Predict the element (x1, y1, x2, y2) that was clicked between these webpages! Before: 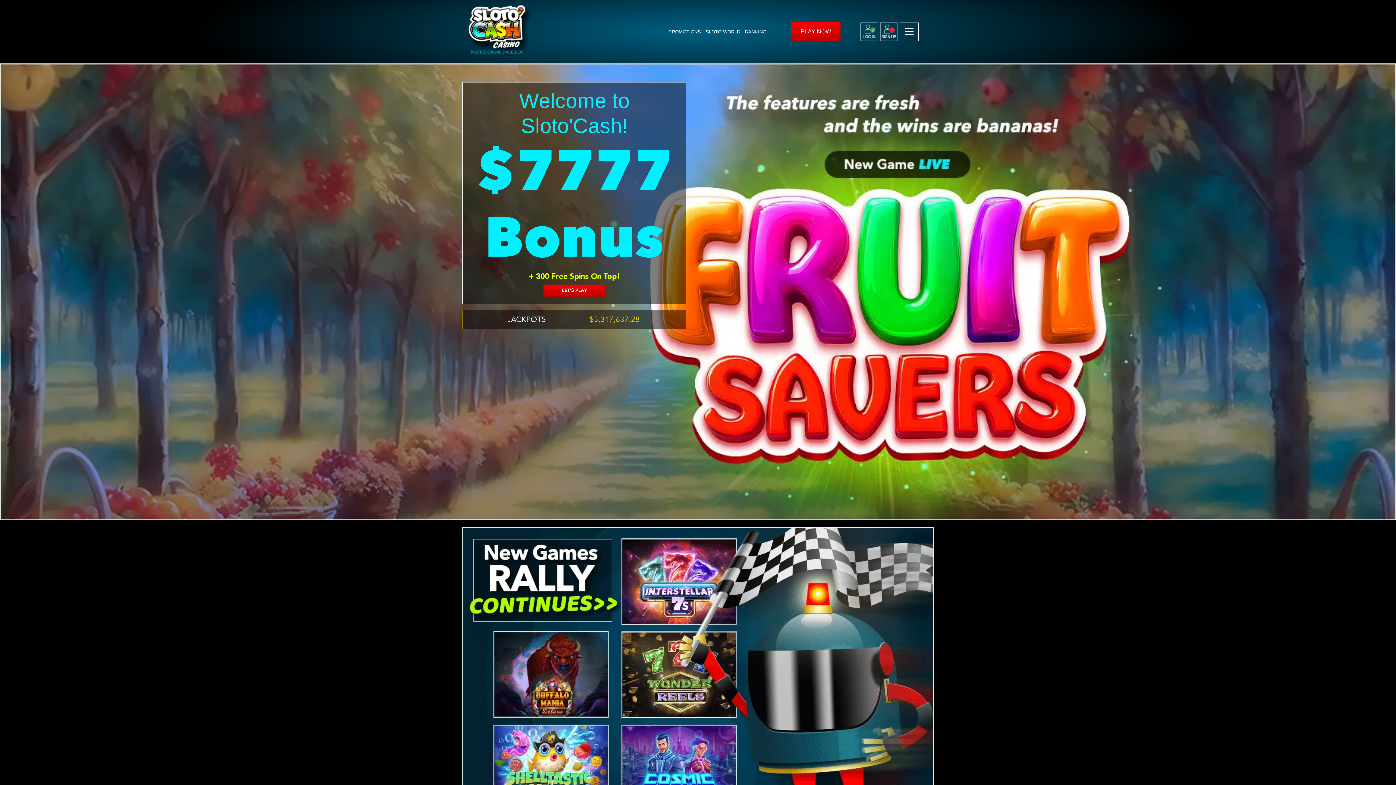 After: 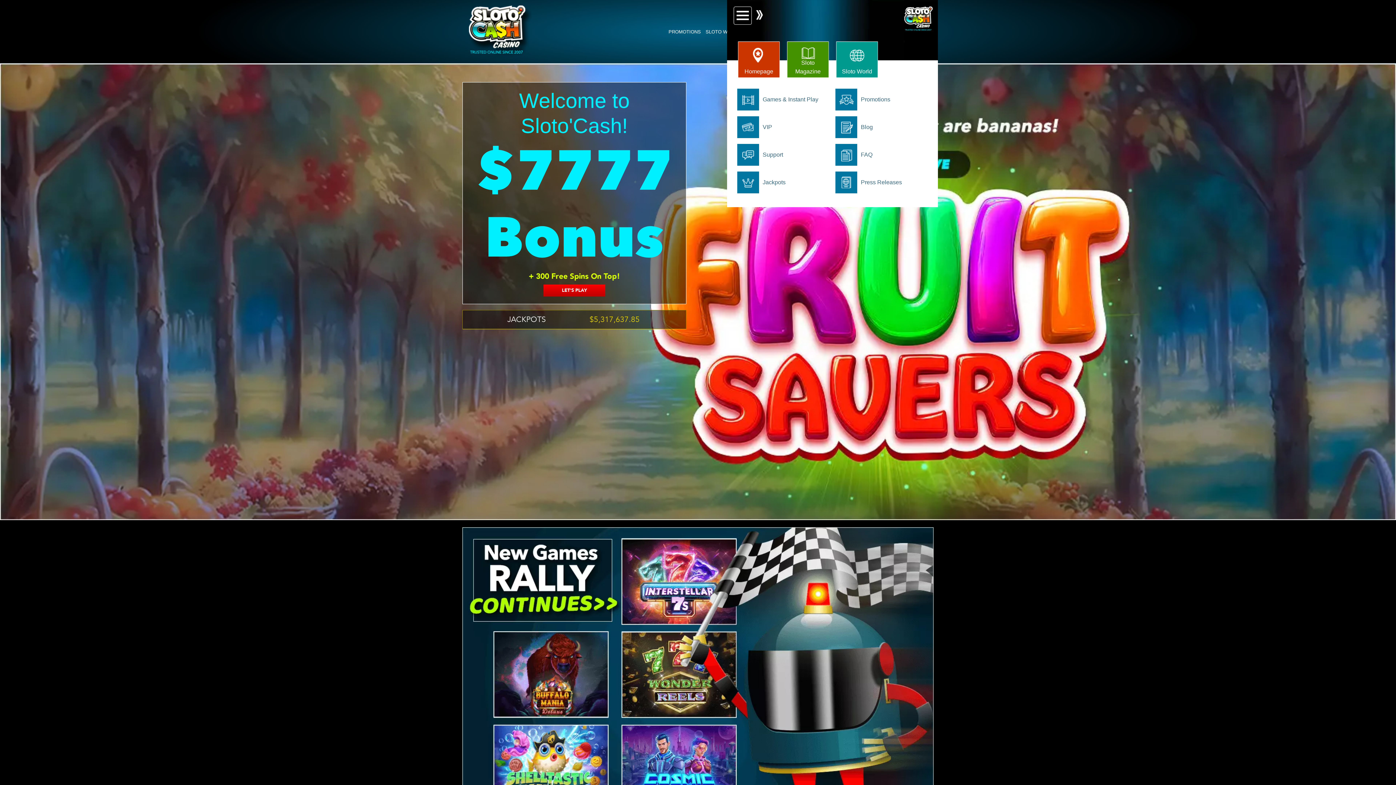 Action: label: Toggle navigation bbox: (900, 22, 918, 40)